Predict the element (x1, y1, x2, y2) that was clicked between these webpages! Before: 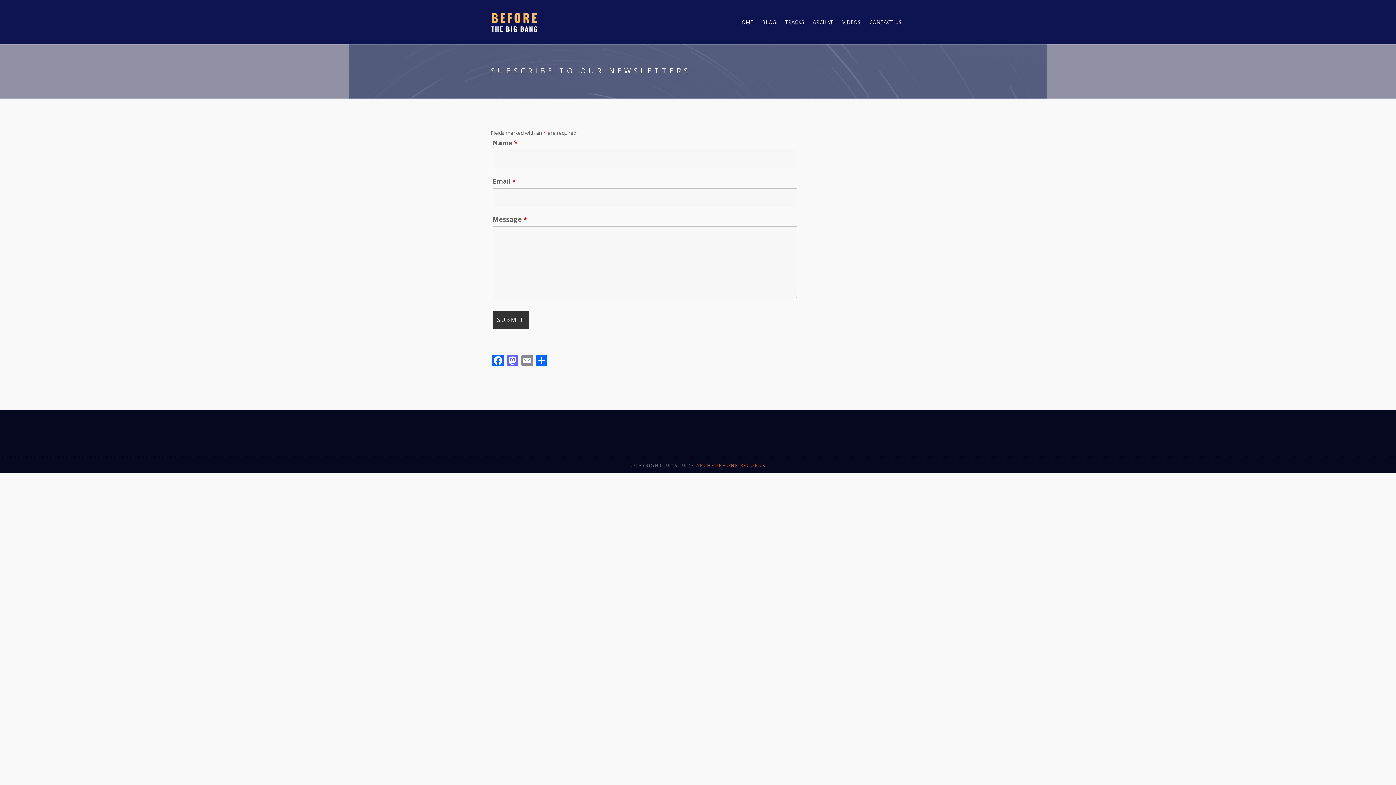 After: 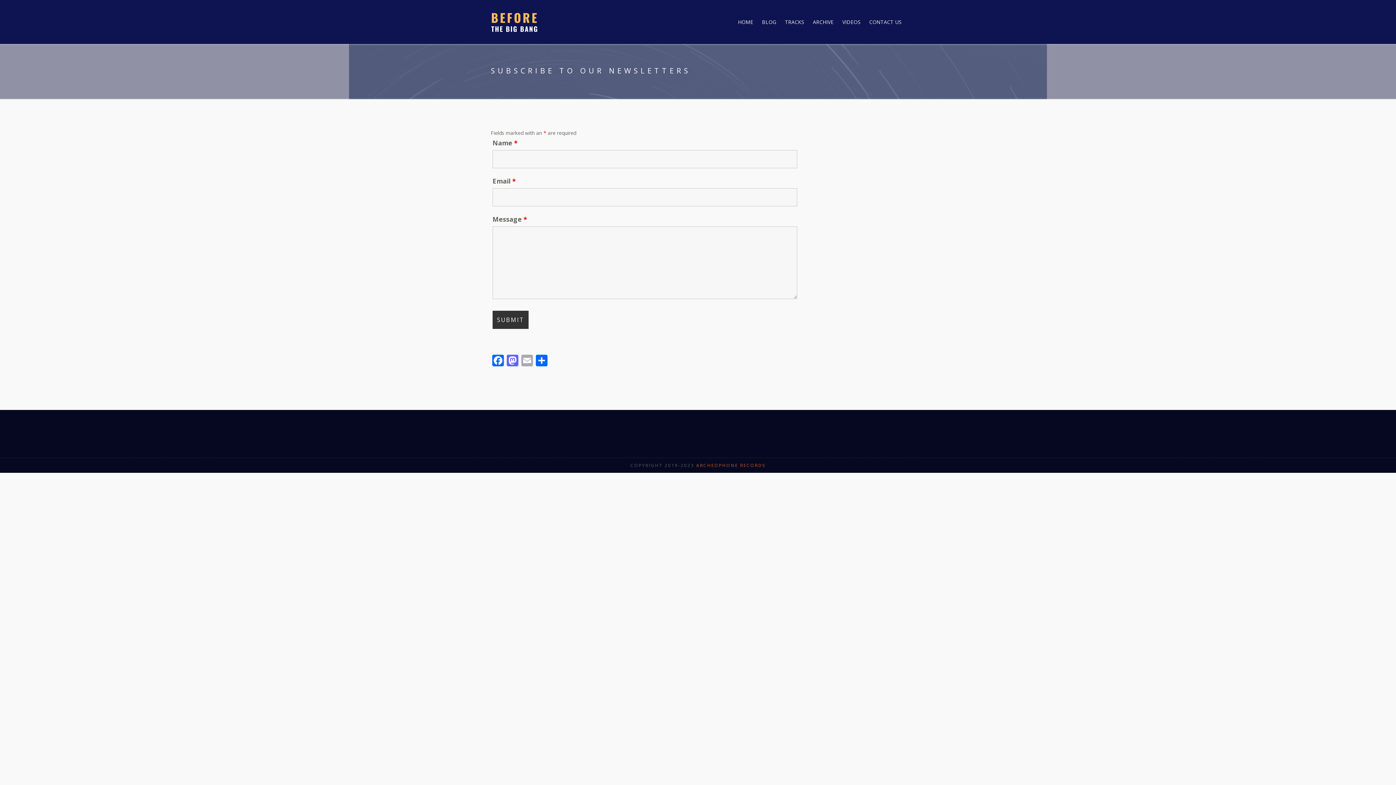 Action: label: Email bbox: (520, 354, 534, 368)